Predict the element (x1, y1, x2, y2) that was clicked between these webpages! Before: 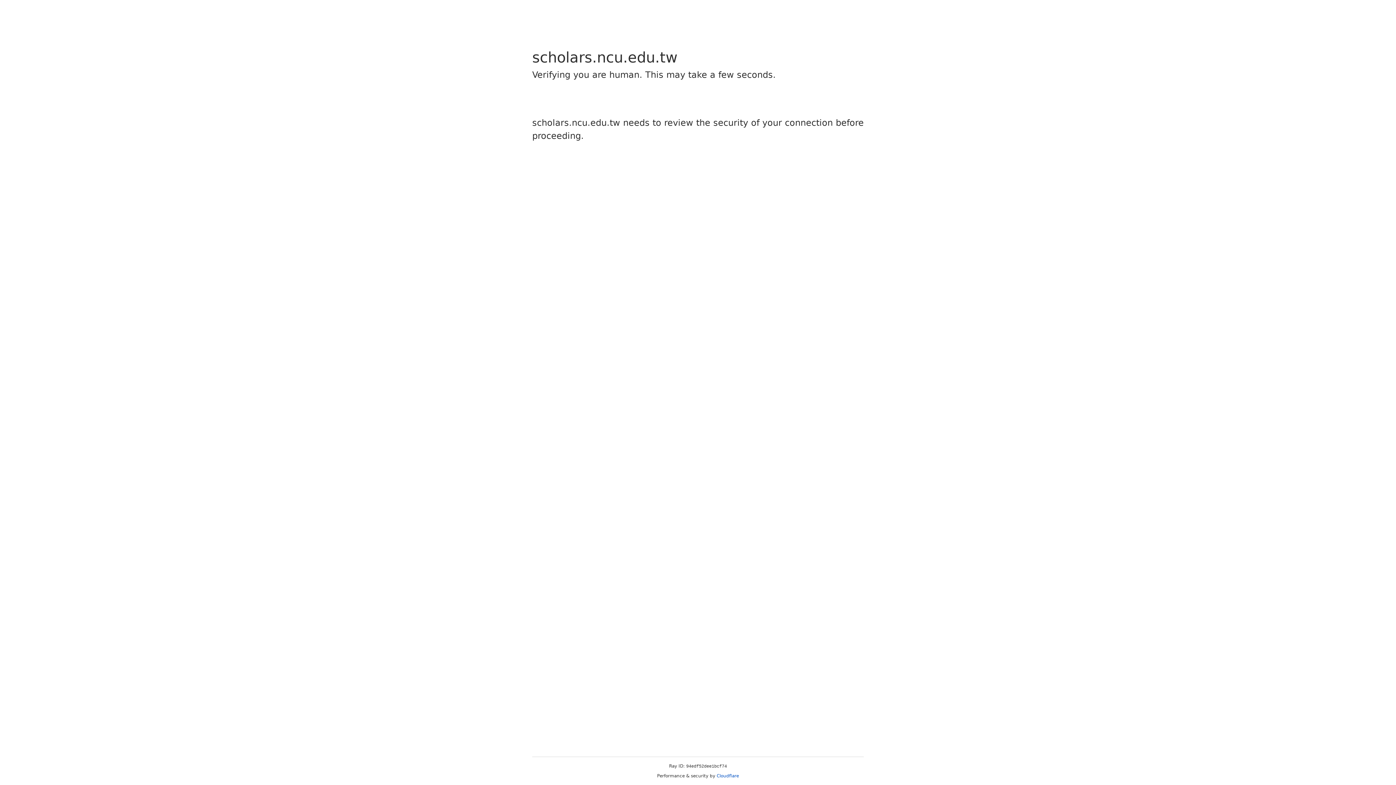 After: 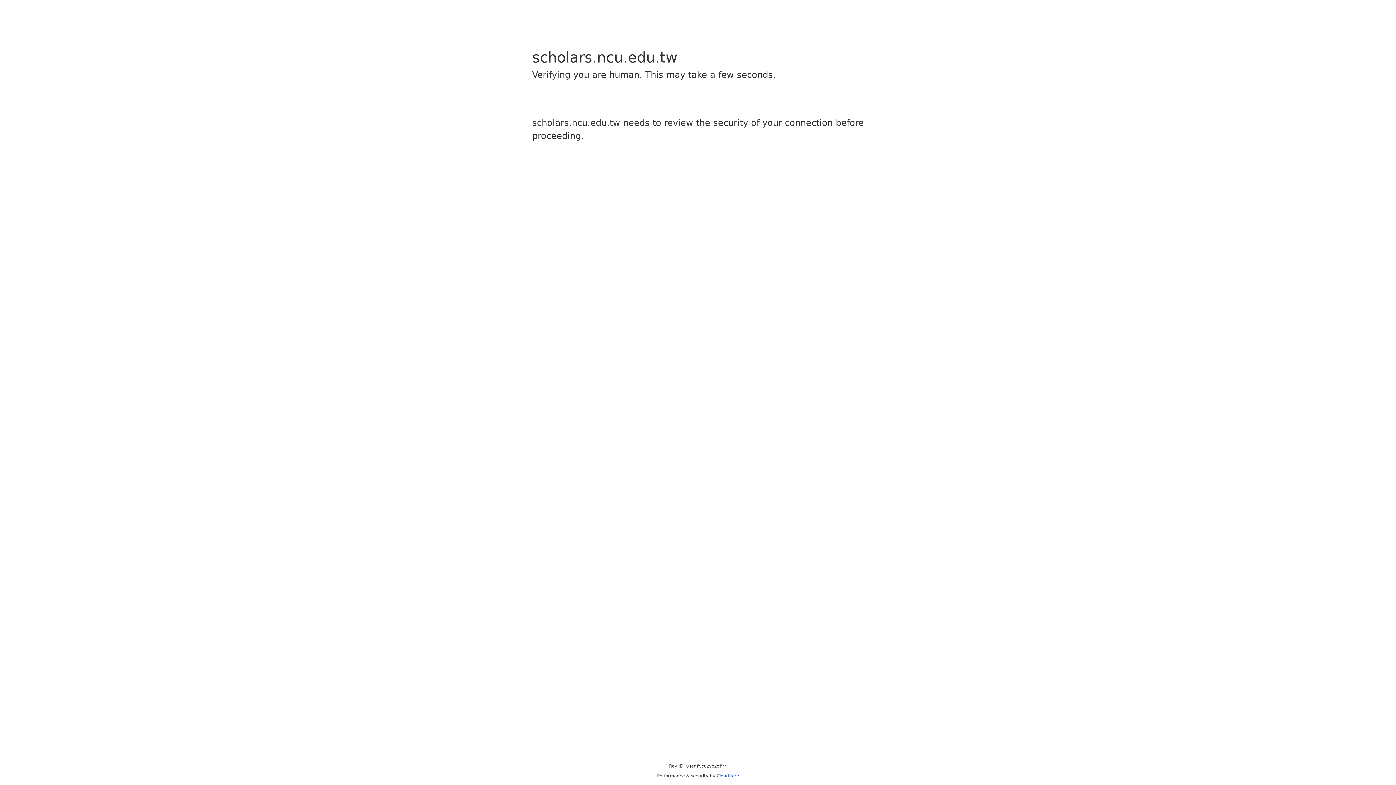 Action: label: Cloudflare bbox: (716, 773, 739, 778)